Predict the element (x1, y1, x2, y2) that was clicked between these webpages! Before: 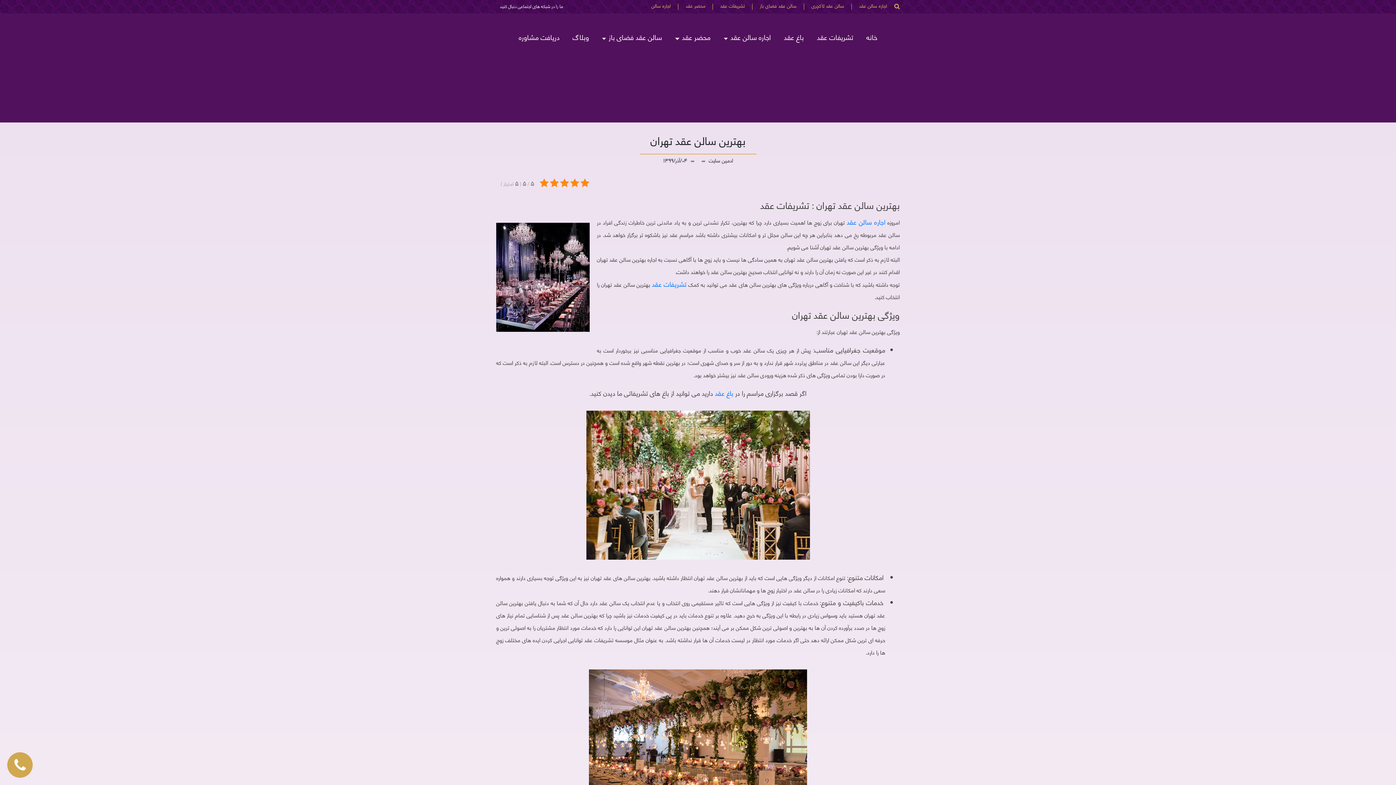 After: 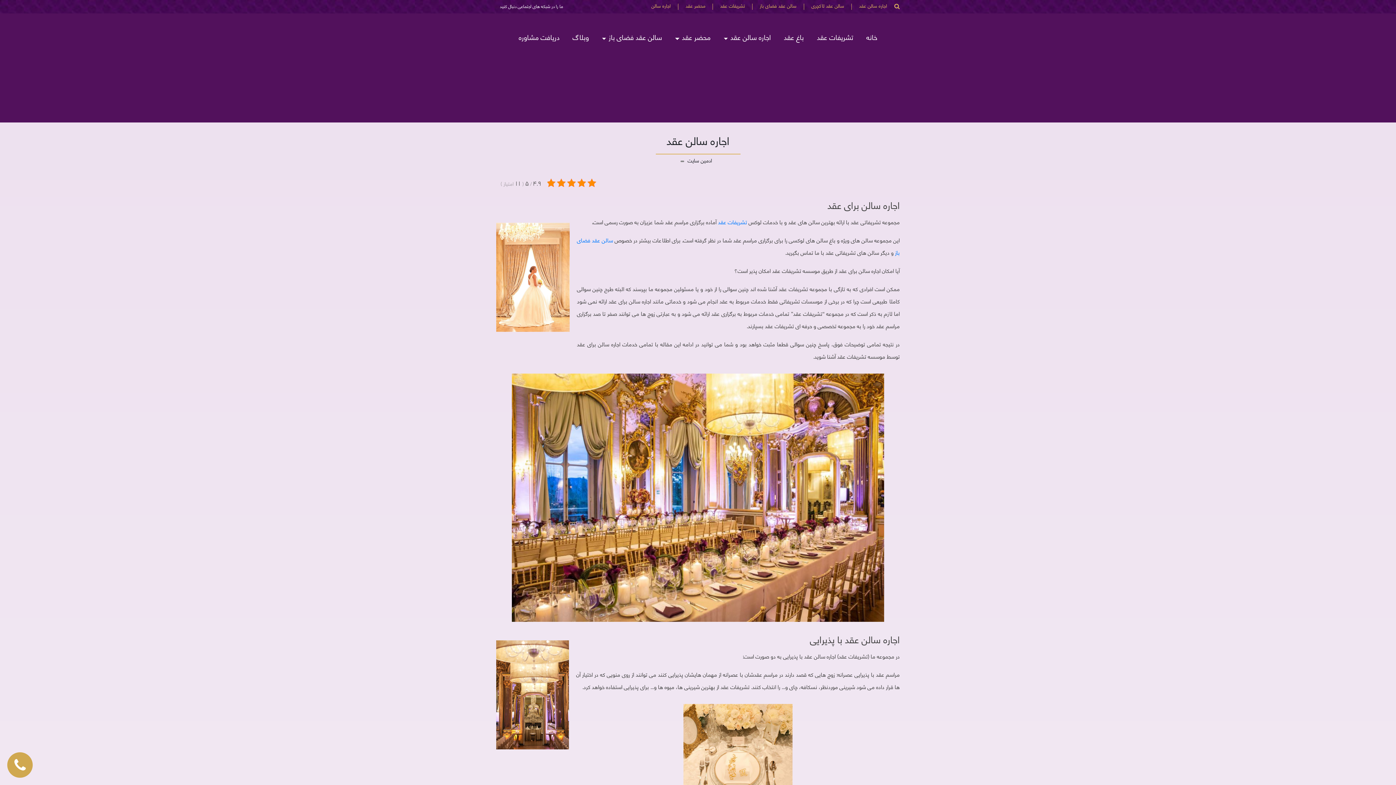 Action: bbox: (846, 215, 885, 227) label: اجاره سالن عقد